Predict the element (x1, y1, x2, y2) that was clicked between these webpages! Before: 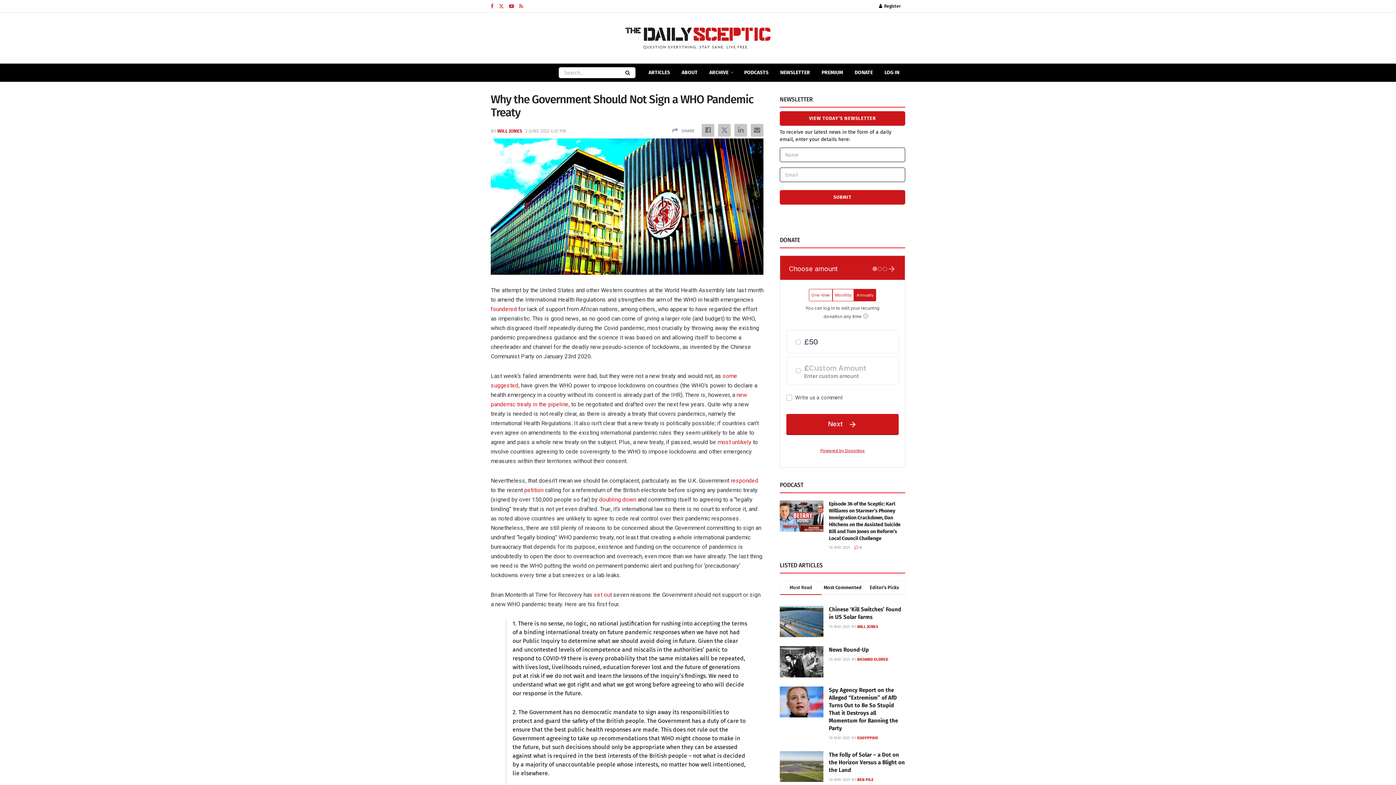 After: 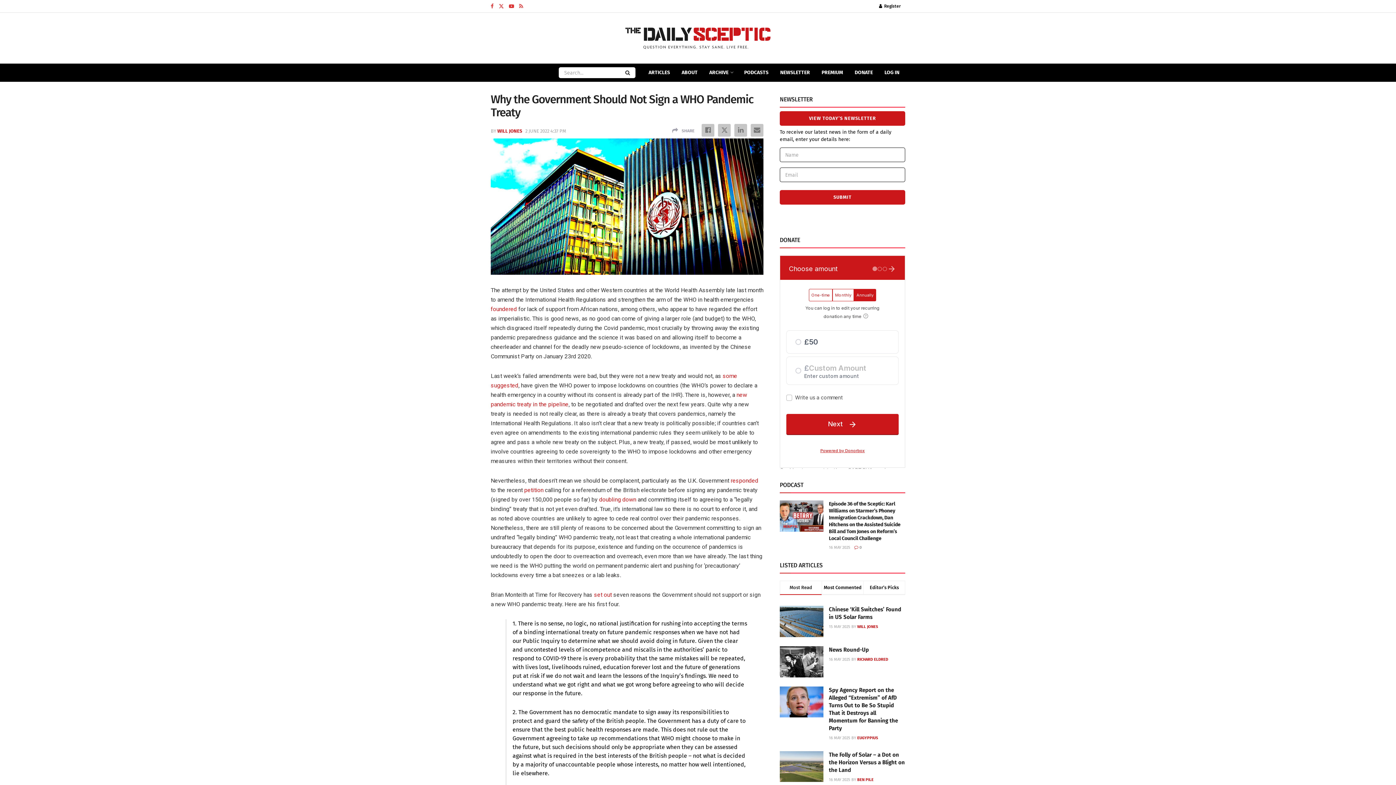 Action: label: most unlikely bbox: (717, 438, 751, 445)